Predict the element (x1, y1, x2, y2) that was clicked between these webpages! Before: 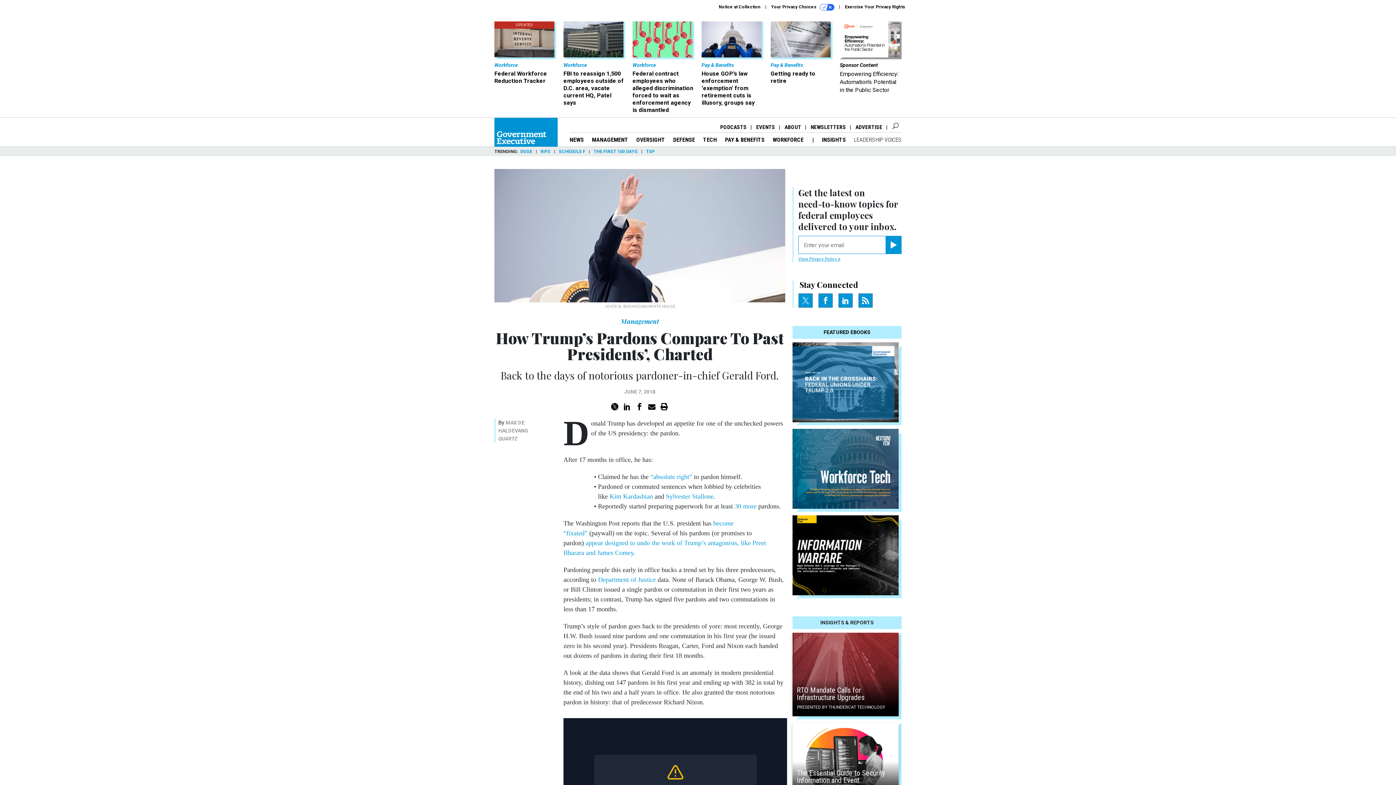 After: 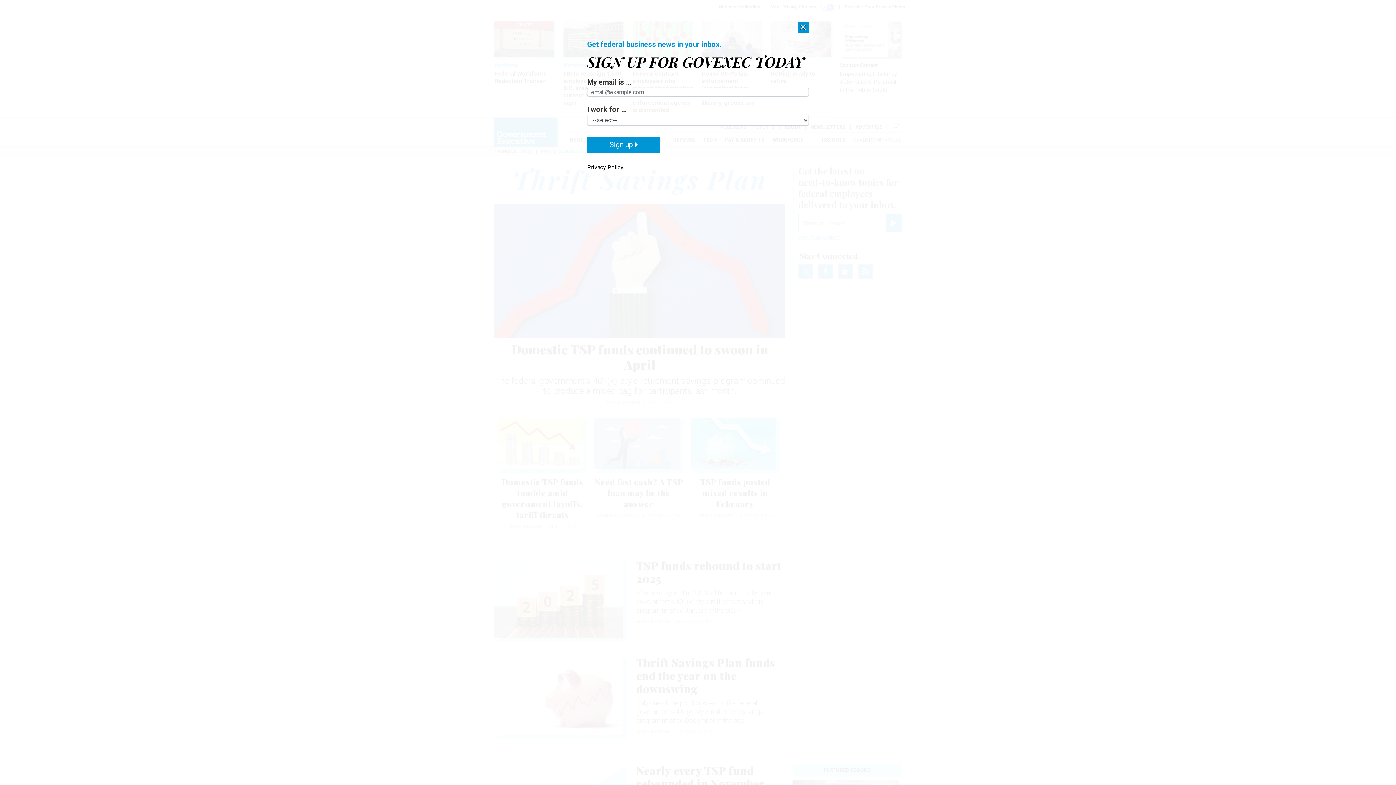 Action: label: TSP bbox: (646, 149, 654, 154)